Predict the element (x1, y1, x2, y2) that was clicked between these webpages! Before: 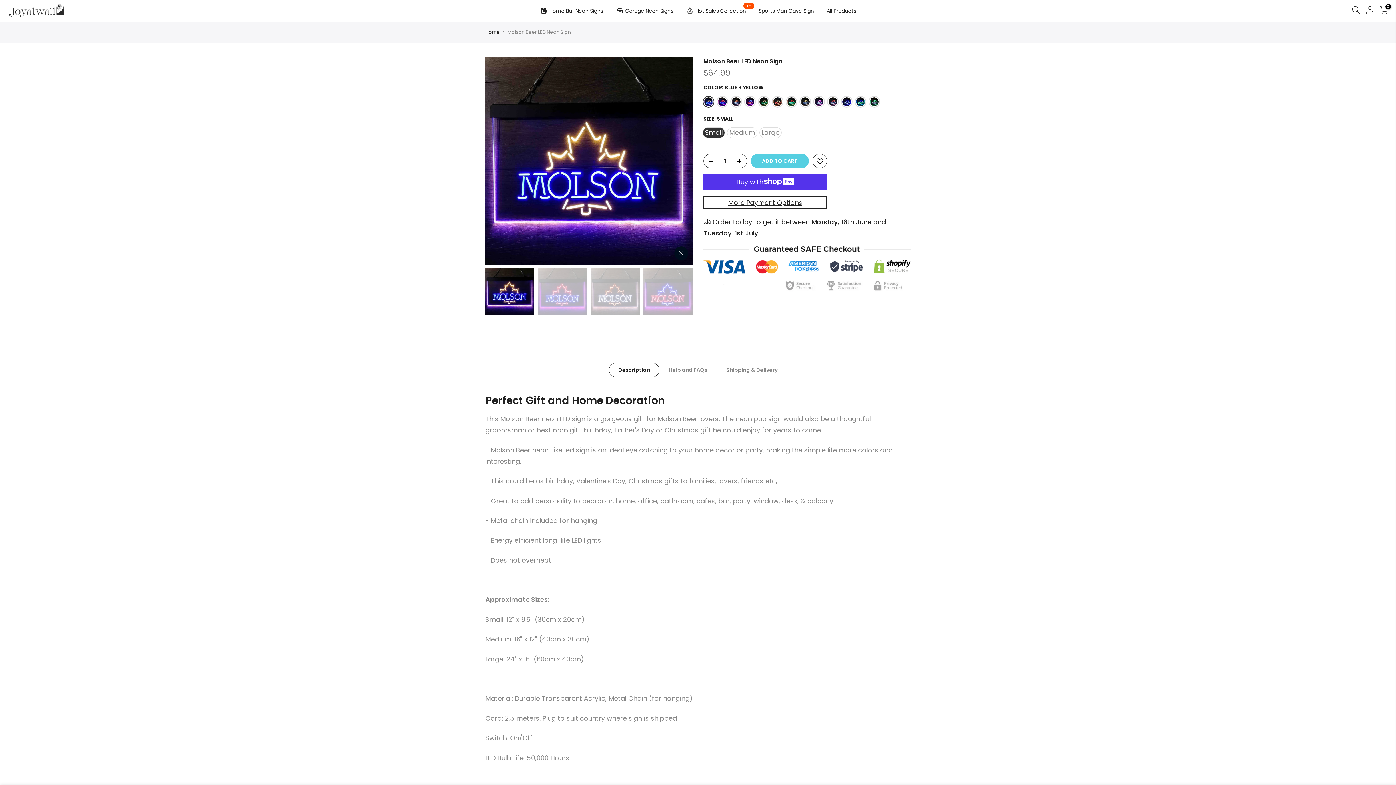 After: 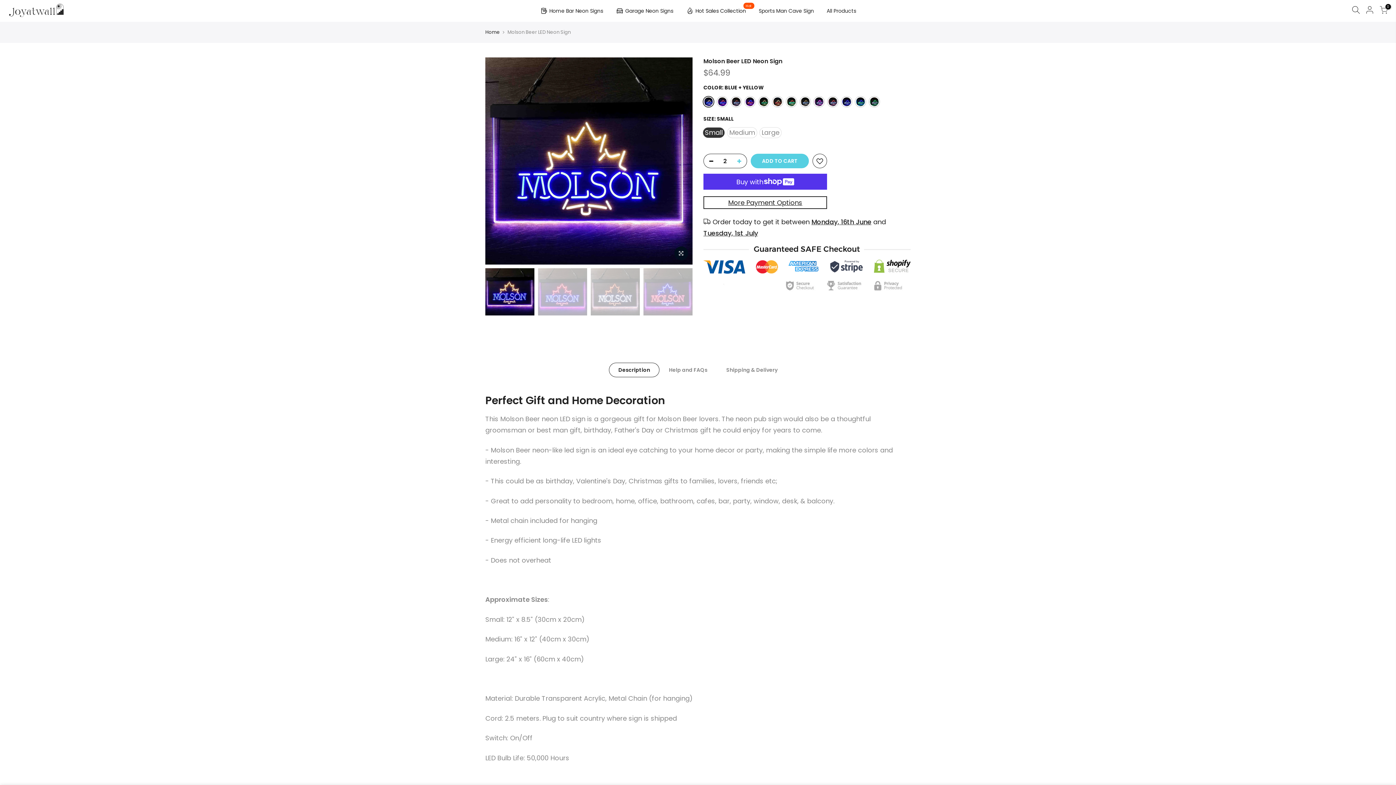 Action: bbox: (736, 154, 746, 168)